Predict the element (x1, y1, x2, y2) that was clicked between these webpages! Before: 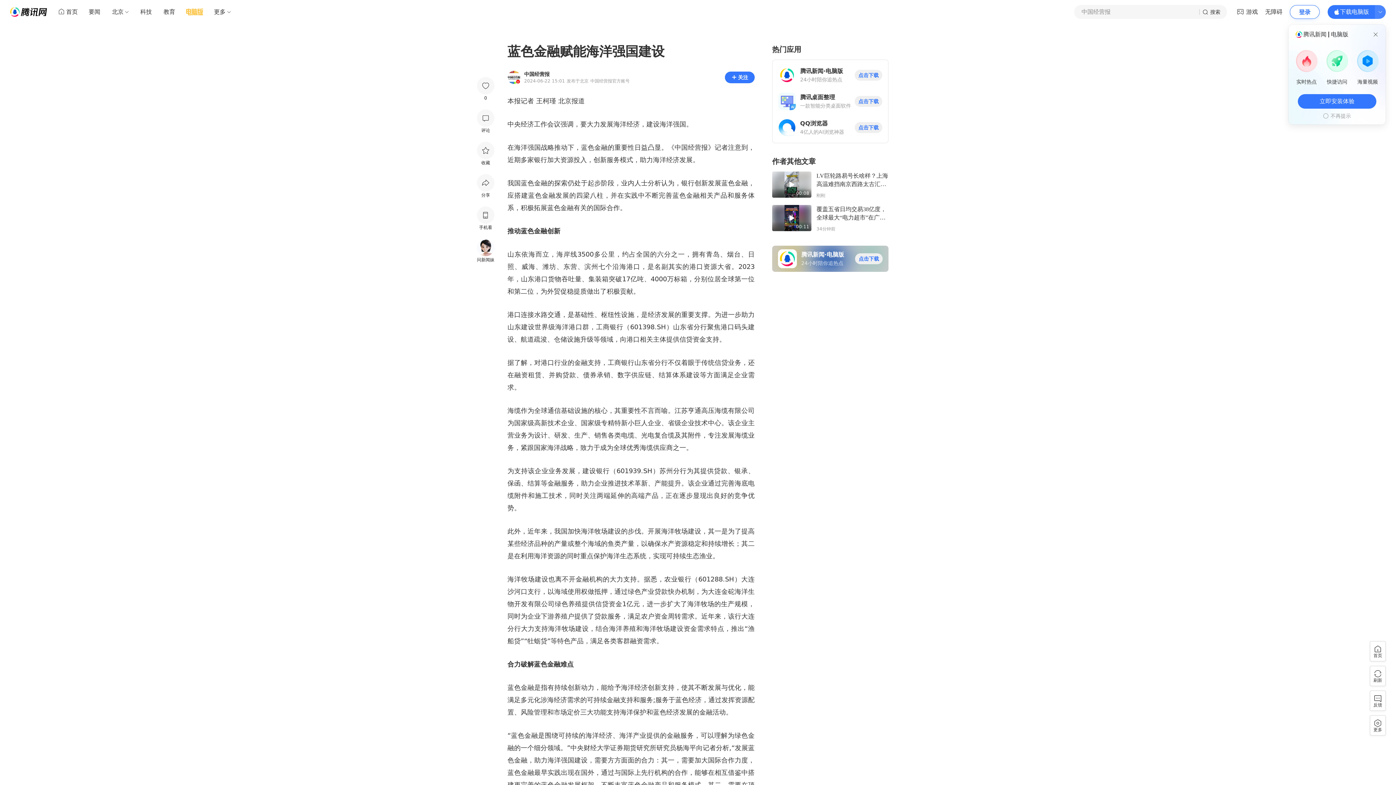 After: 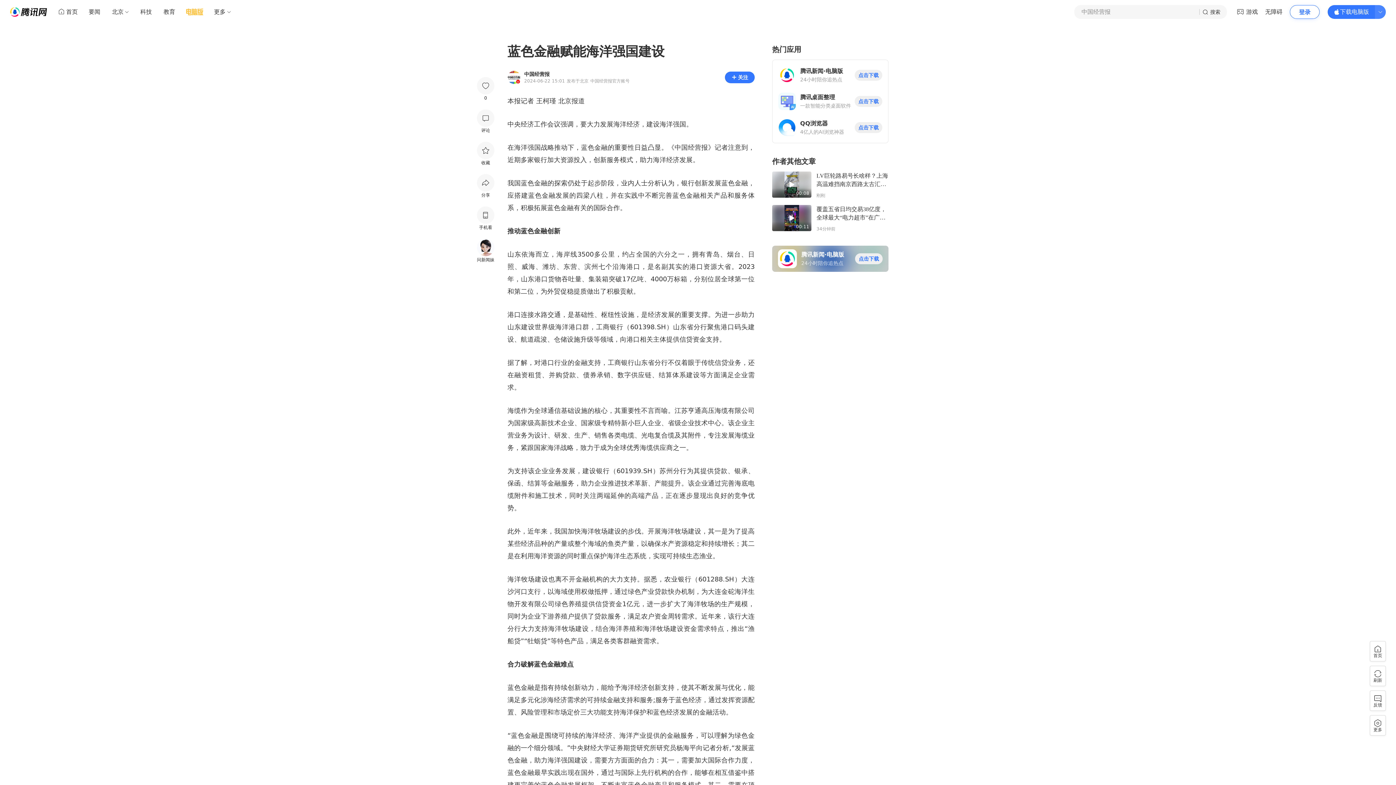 Action: label: 立即安装体验 bbox: (1298, 94, 1376, 108)